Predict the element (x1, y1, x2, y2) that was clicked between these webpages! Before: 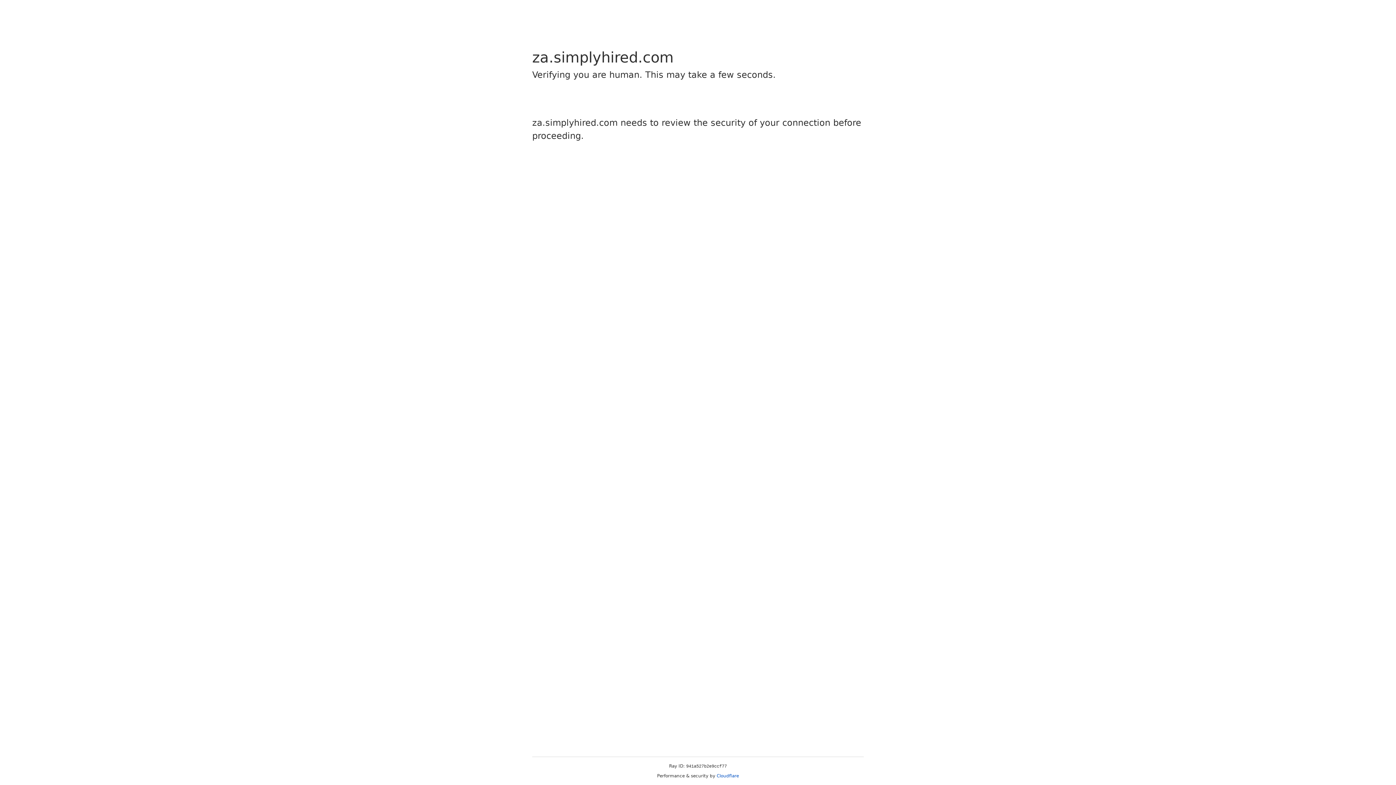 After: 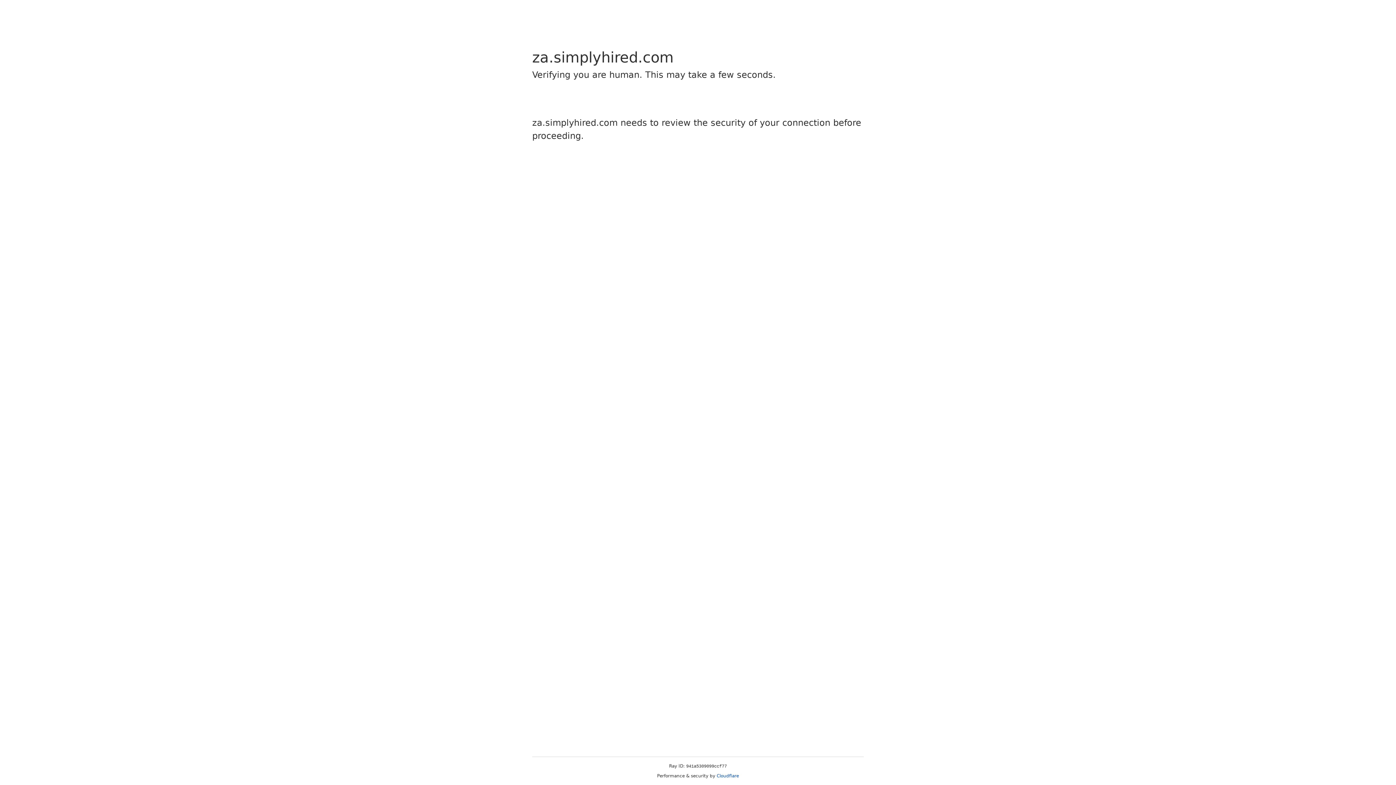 Action: label: Cloudflare bbox: (716, 773, 739, 778)